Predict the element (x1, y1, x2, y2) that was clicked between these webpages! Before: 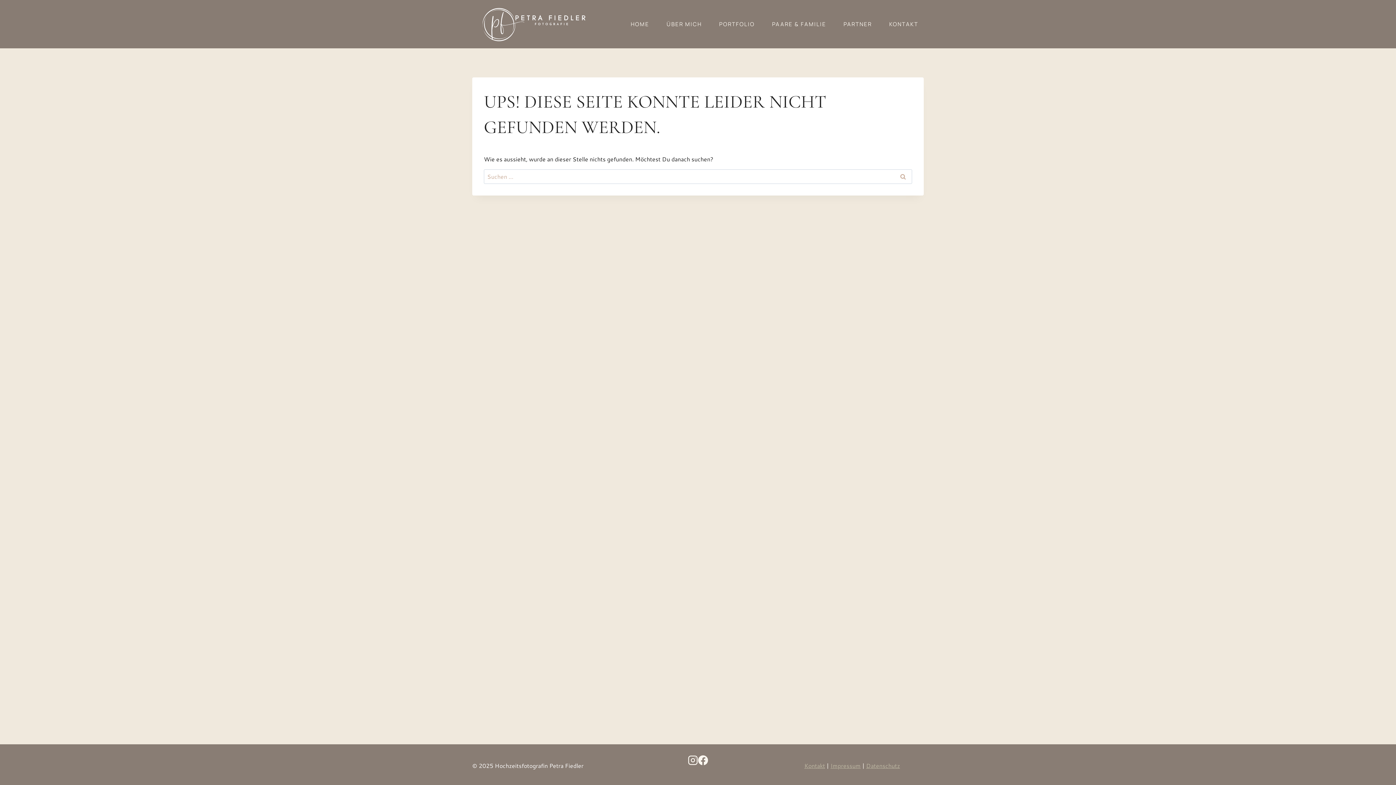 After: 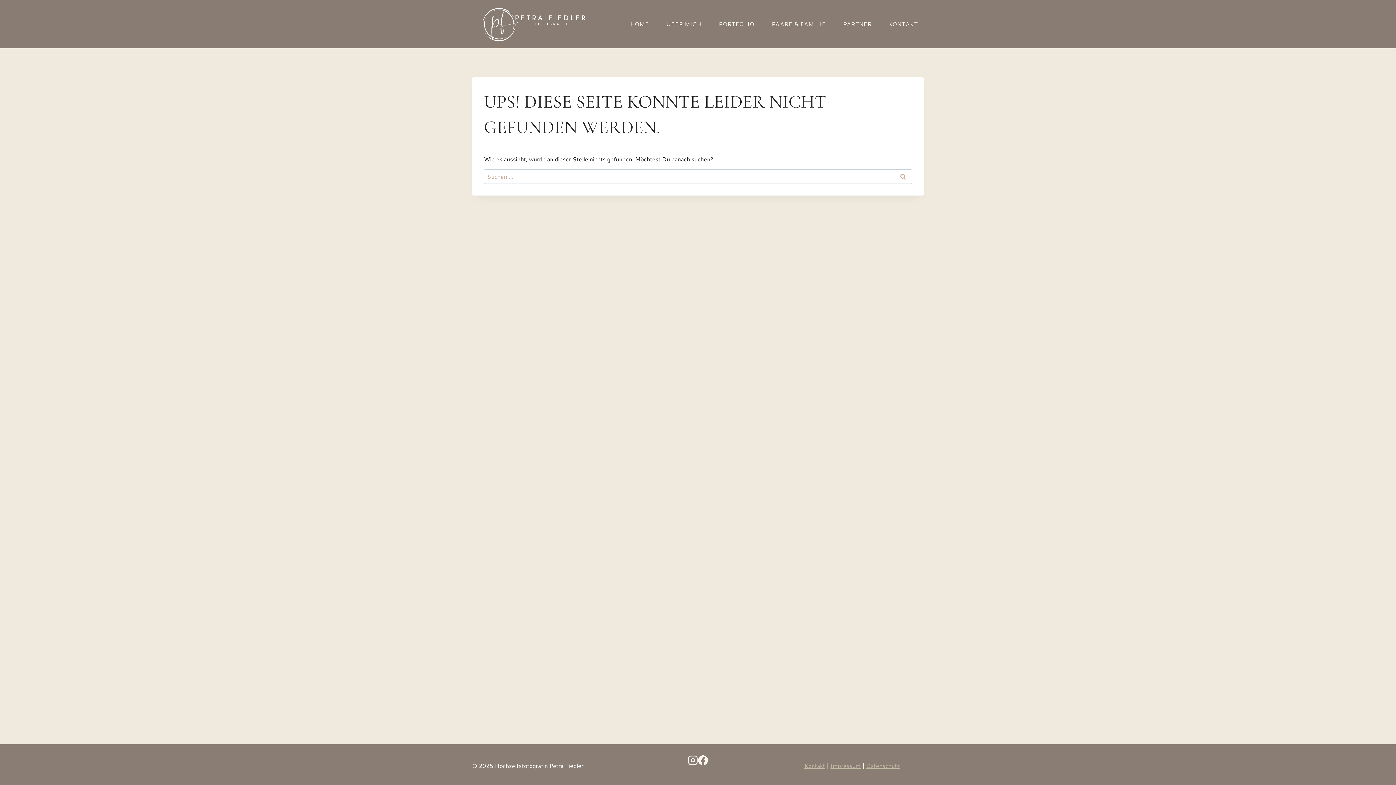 Action: bbox: (698, 755, 708, 765)